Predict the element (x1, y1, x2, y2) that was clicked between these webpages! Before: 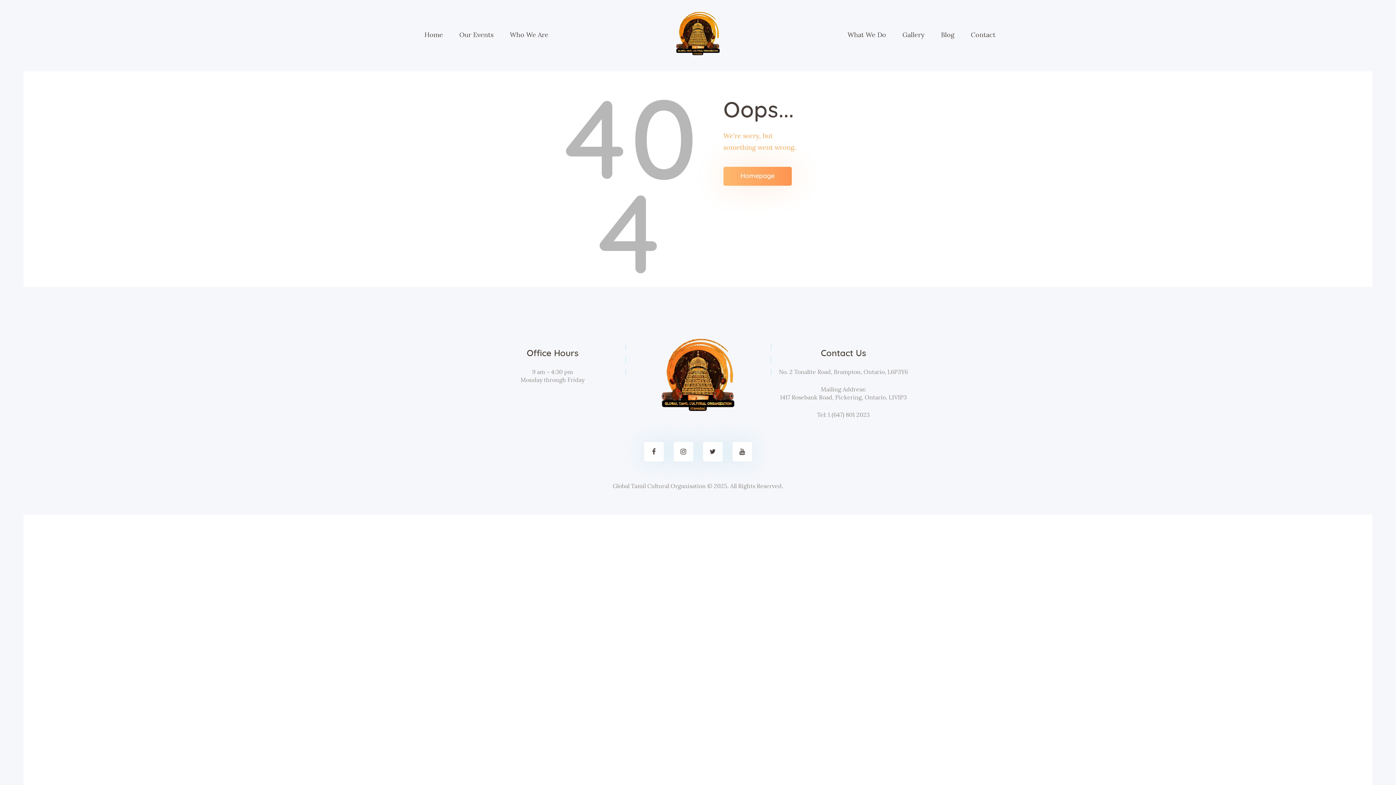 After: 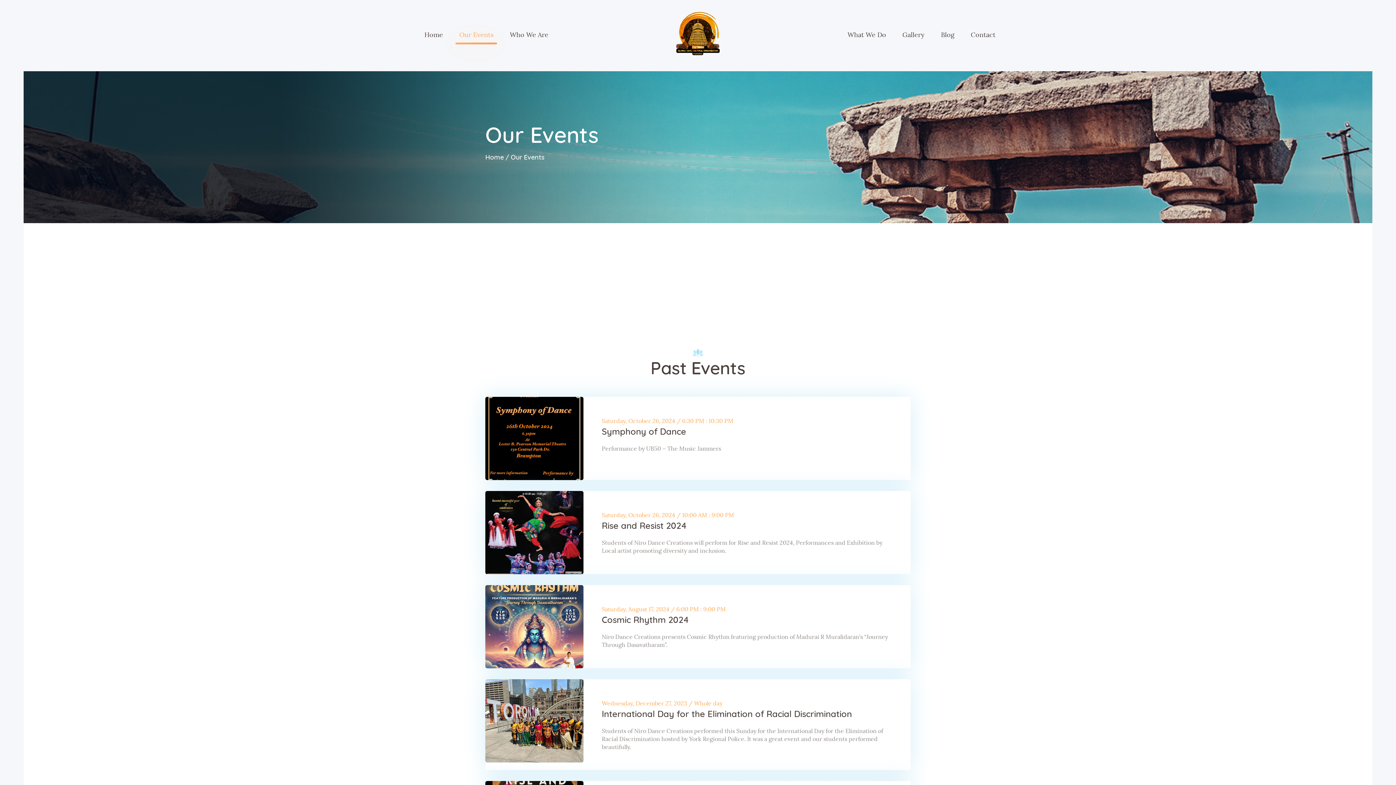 Action: bbox: (451, 23, 501, 47) label: Our Events